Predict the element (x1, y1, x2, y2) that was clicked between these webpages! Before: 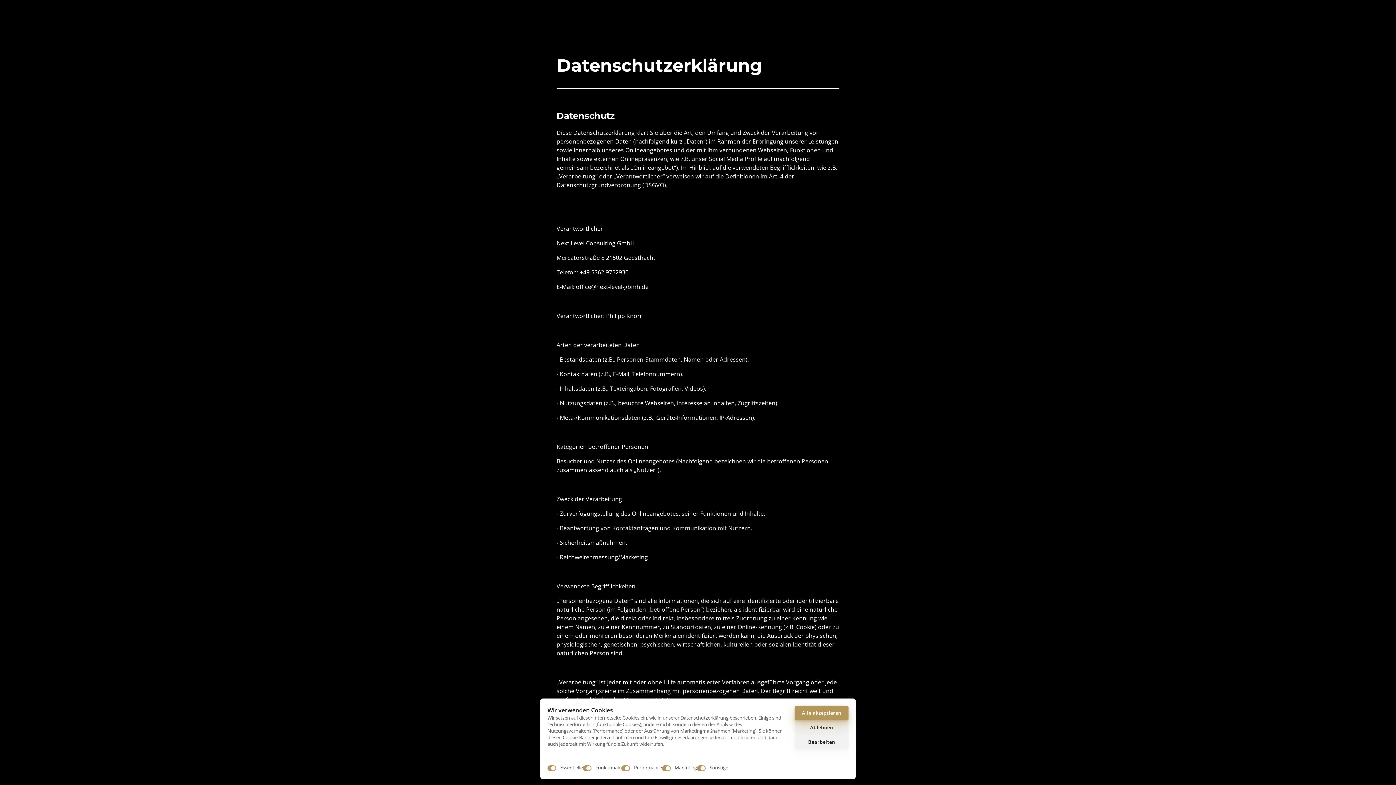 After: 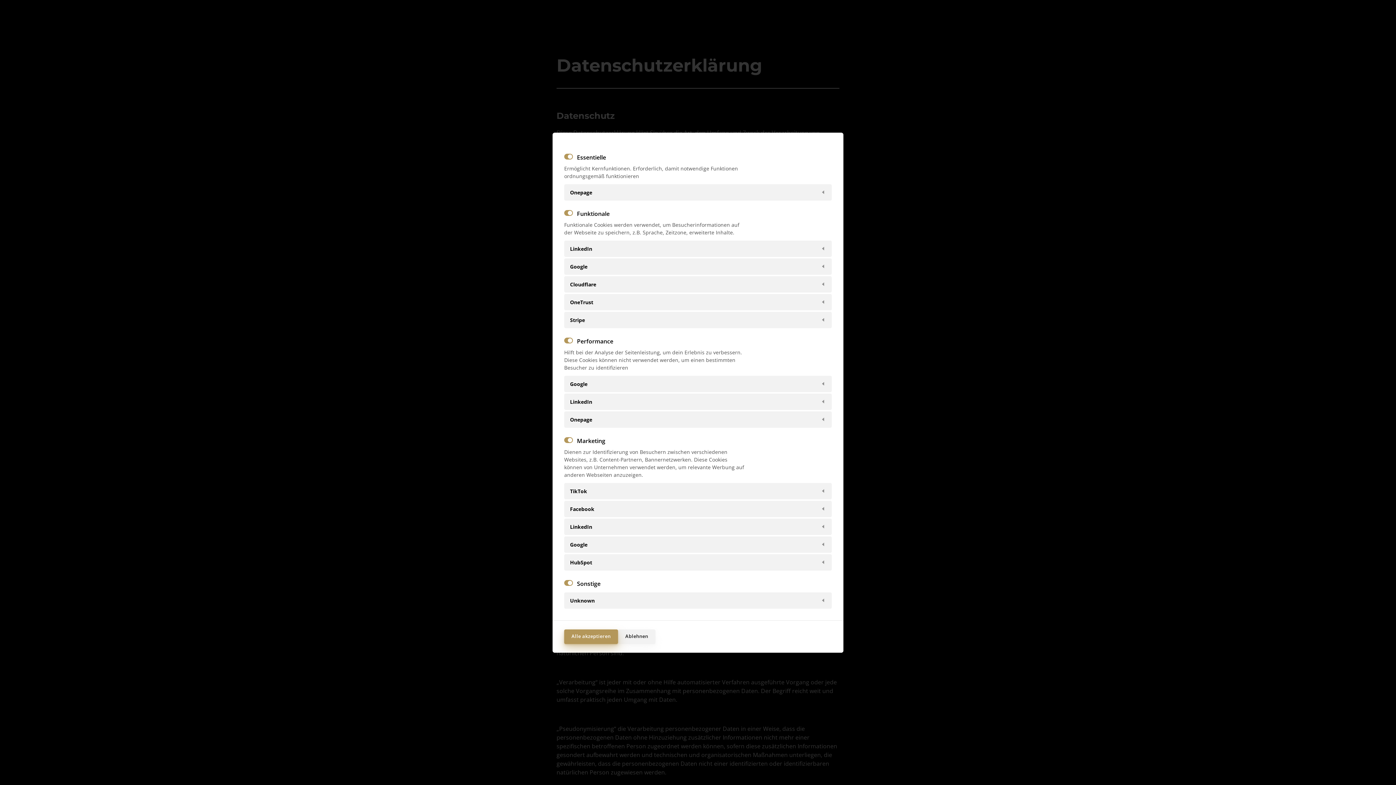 Action: bbox: (794, 735, 848, 749) label: Bearbeiten